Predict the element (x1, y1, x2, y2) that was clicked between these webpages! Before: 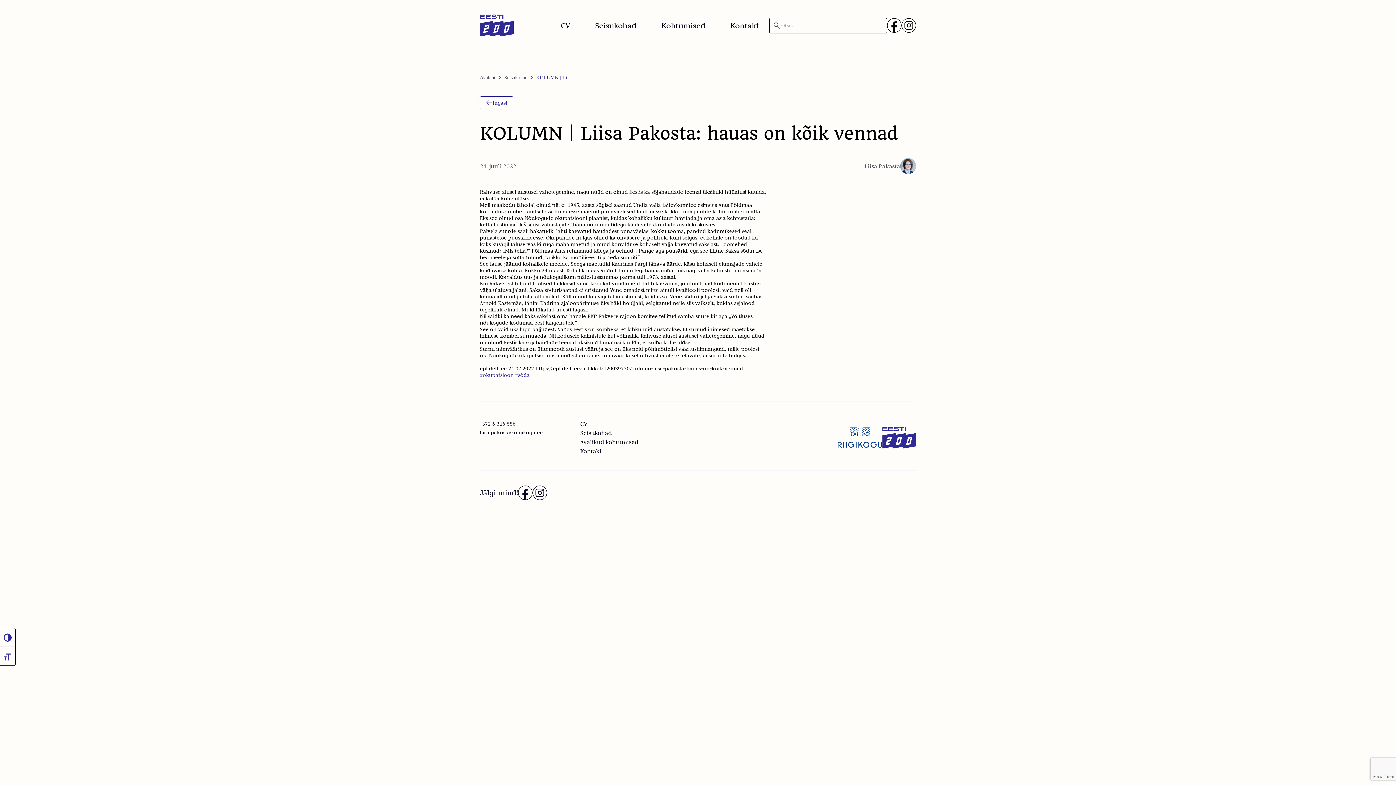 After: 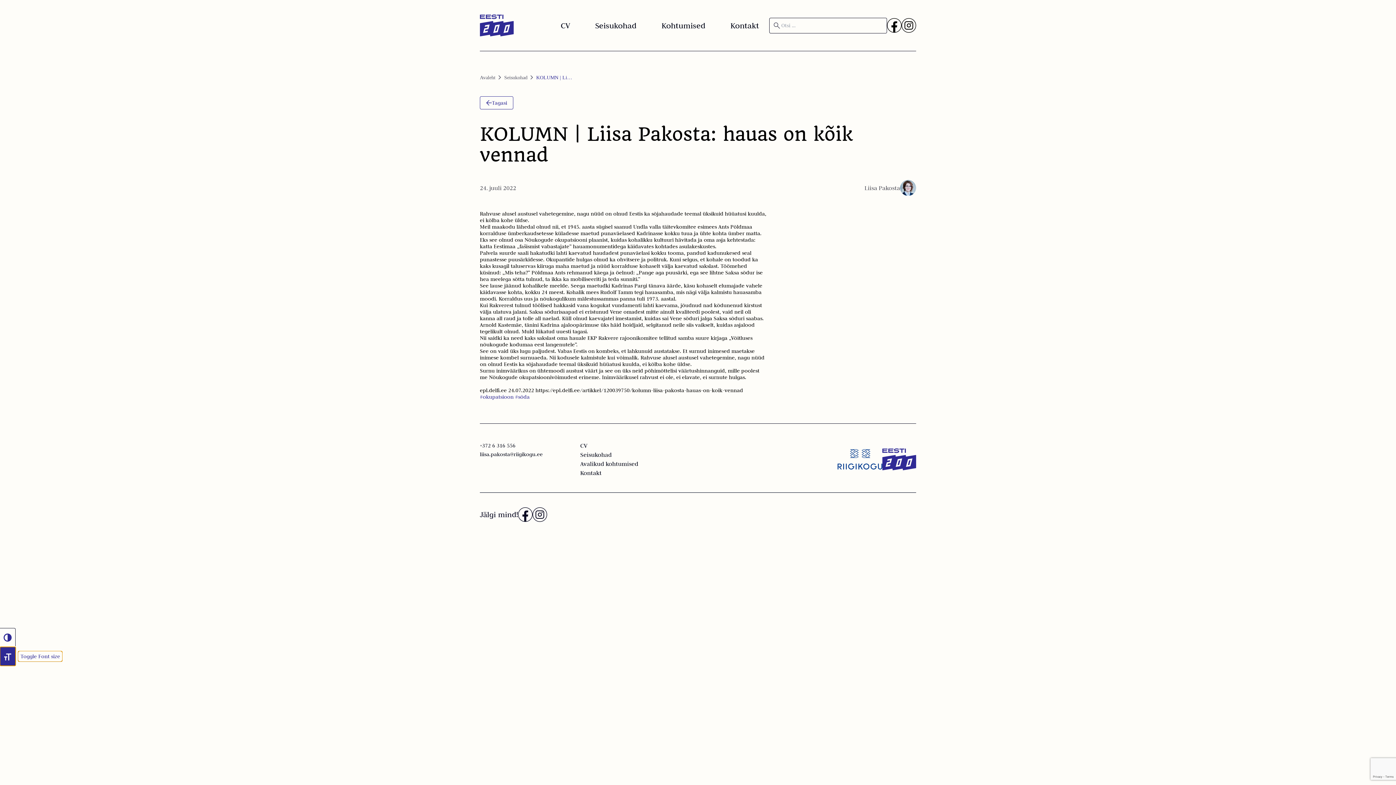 Action: bbox: (0, 647, 15, 666) label: Toggle Font size